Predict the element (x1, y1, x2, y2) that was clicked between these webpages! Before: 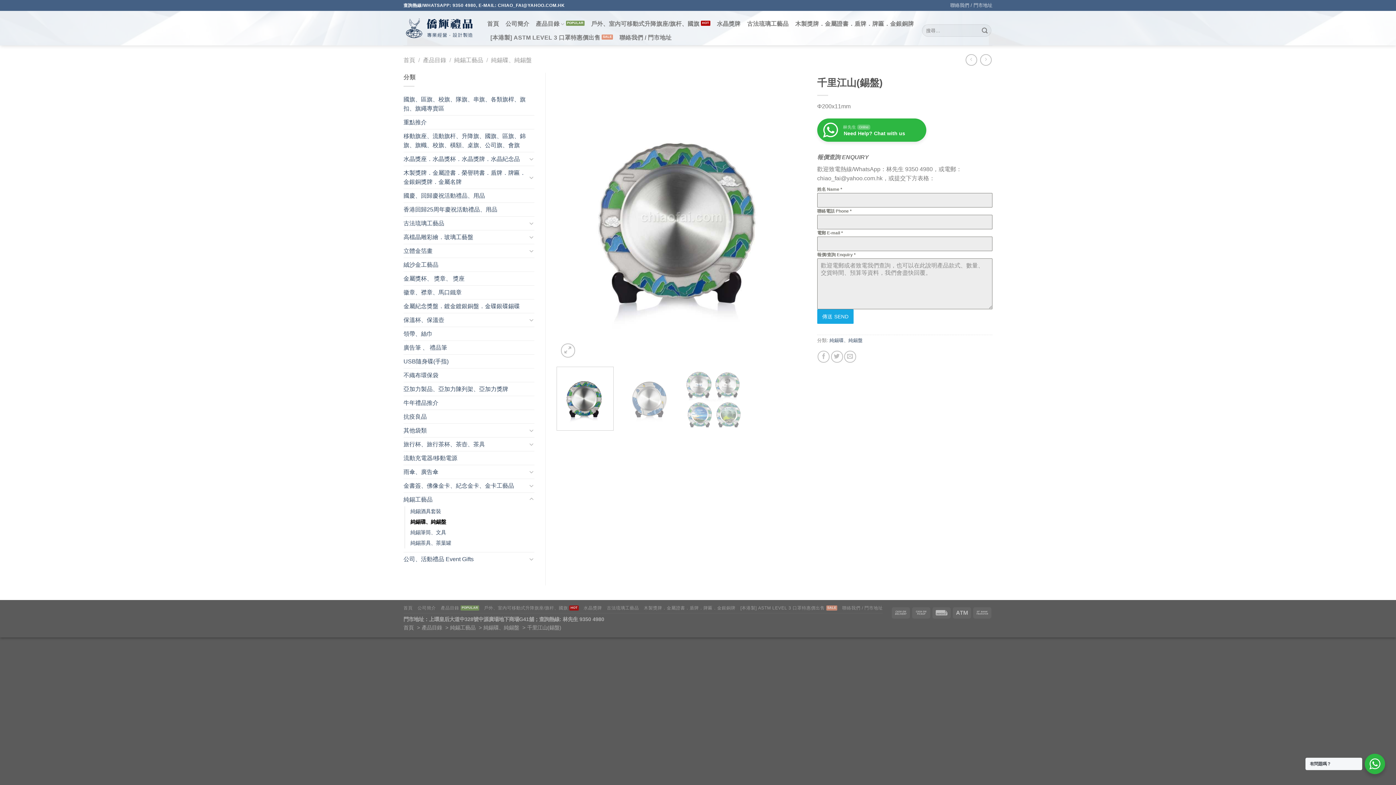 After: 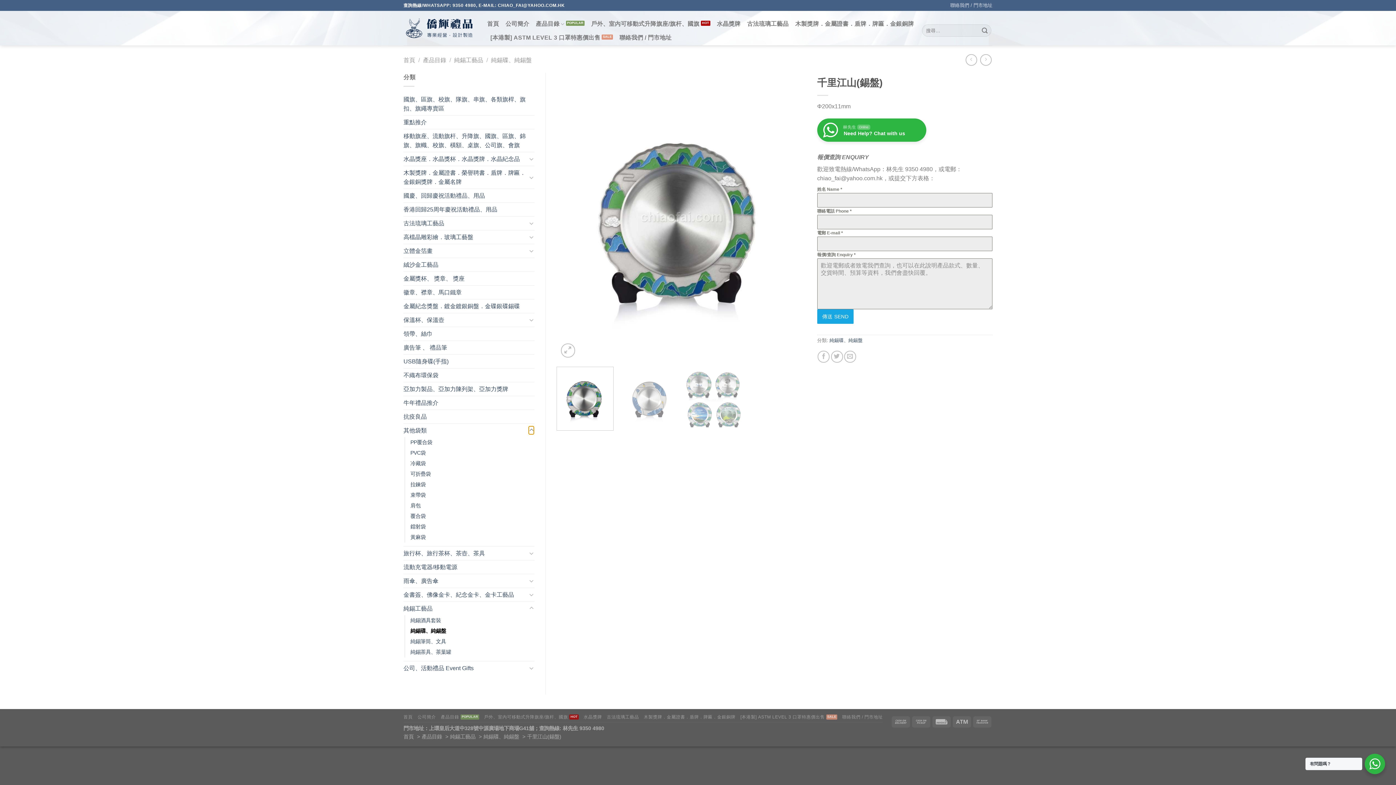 Action: label: Toggle bbox: (528, 426, 534, 434)